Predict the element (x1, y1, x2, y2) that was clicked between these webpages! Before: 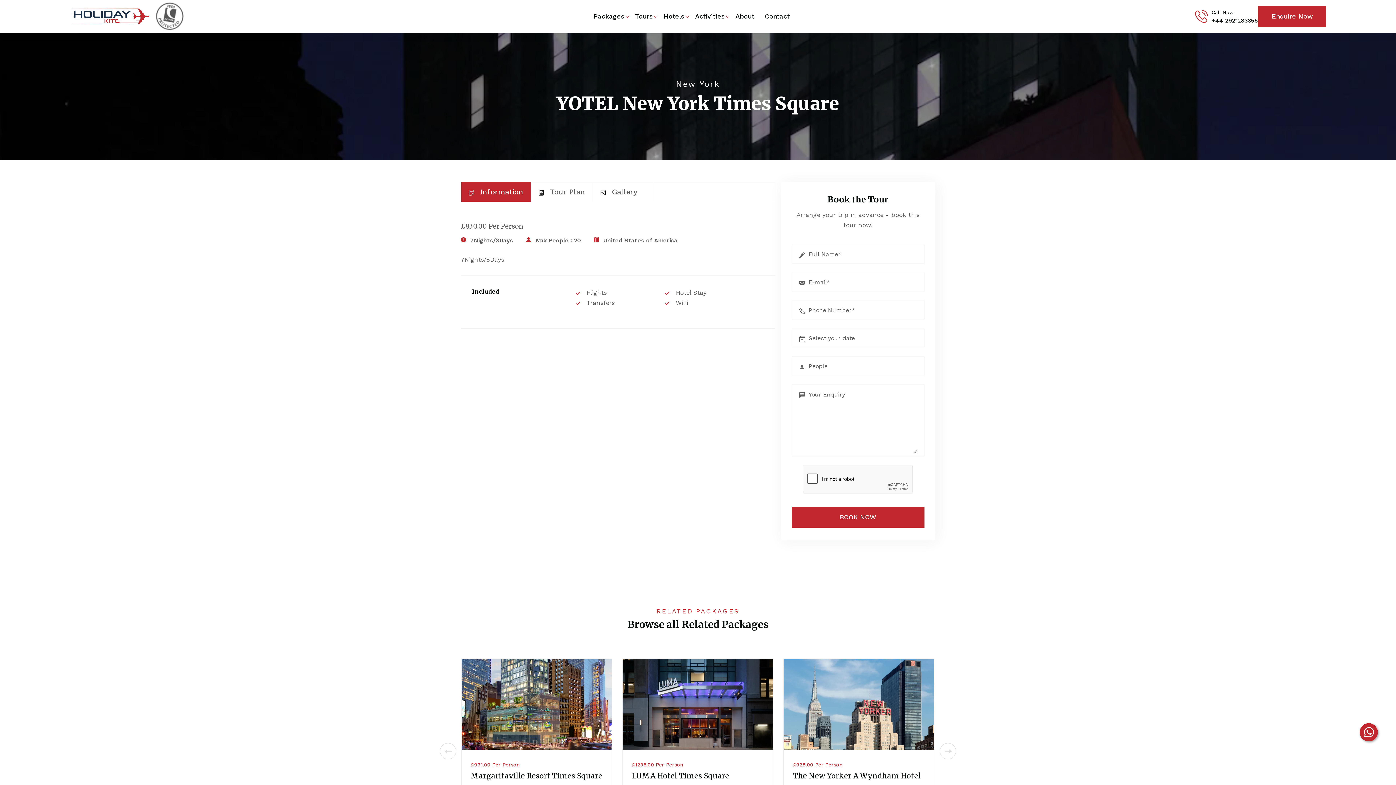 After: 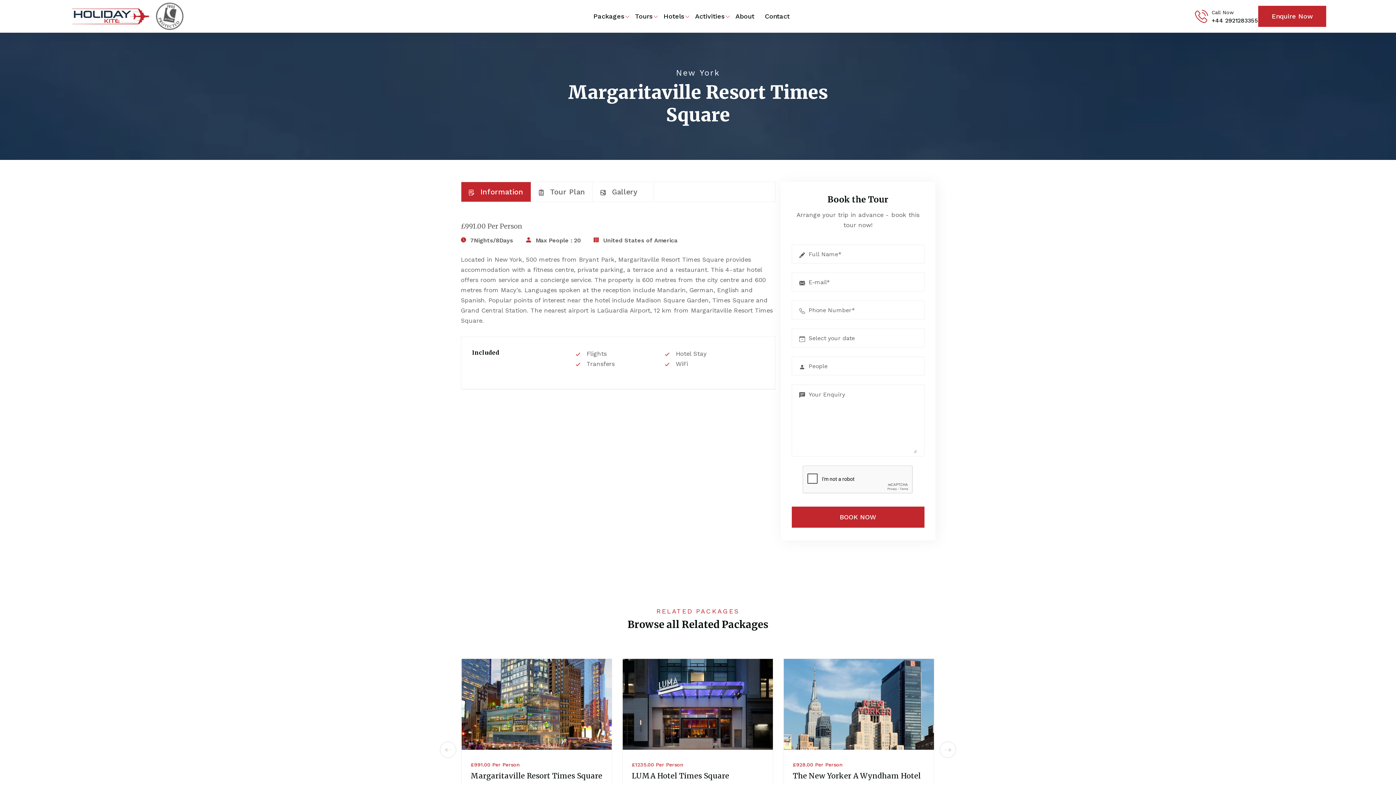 Action: bbox: (470, 771, 602, 780) label: Margaritaville Resort Times Square